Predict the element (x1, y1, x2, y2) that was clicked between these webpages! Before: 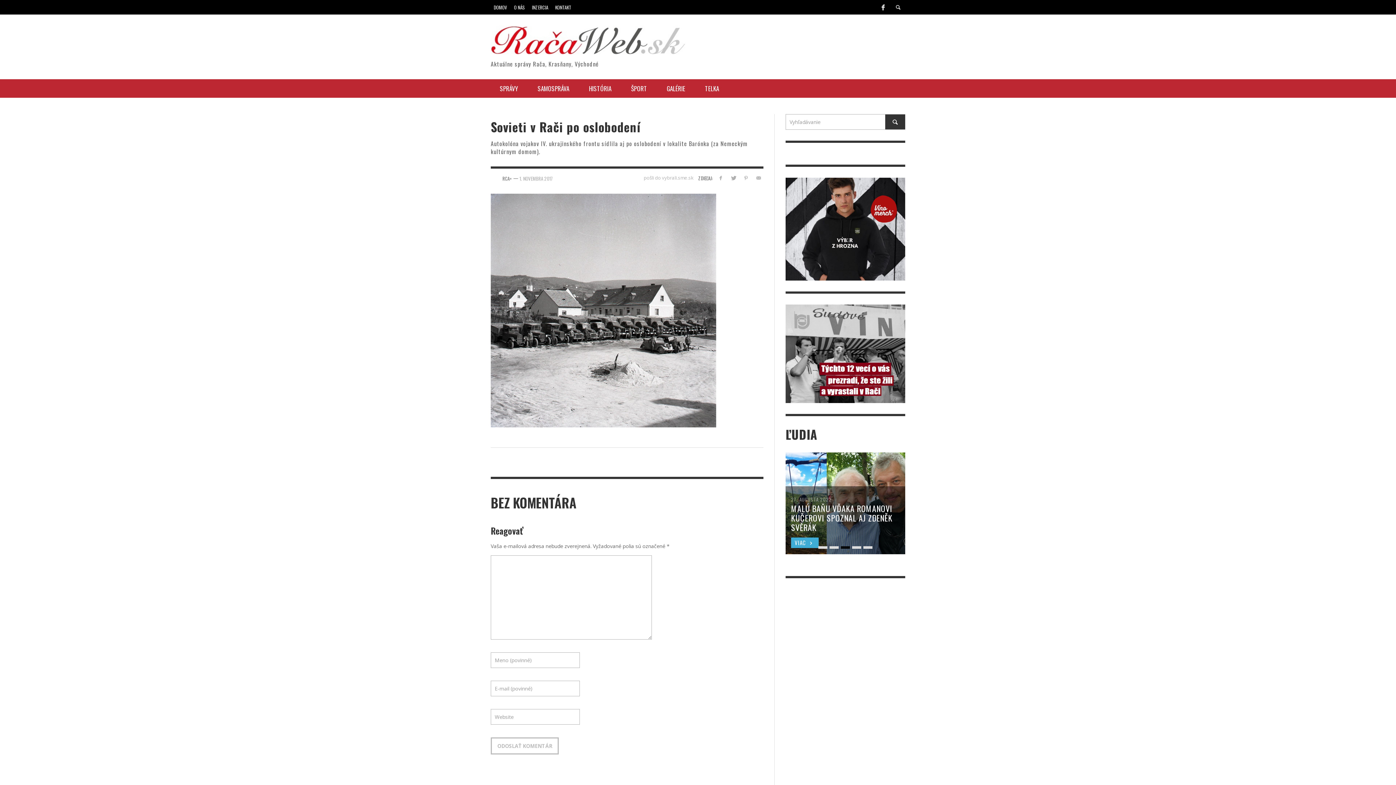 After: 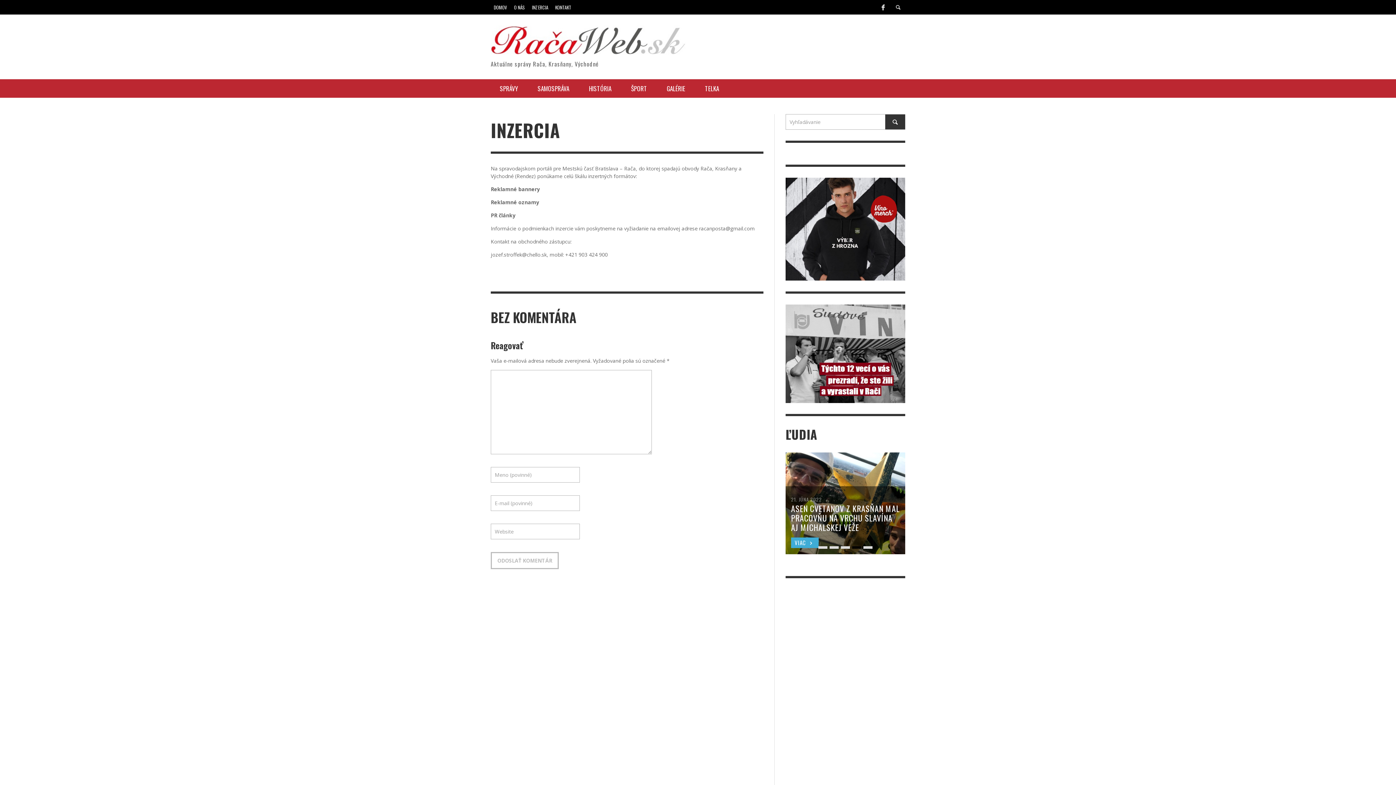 Action: bbox: (529, 0, 551, 14) label: INZERCIA